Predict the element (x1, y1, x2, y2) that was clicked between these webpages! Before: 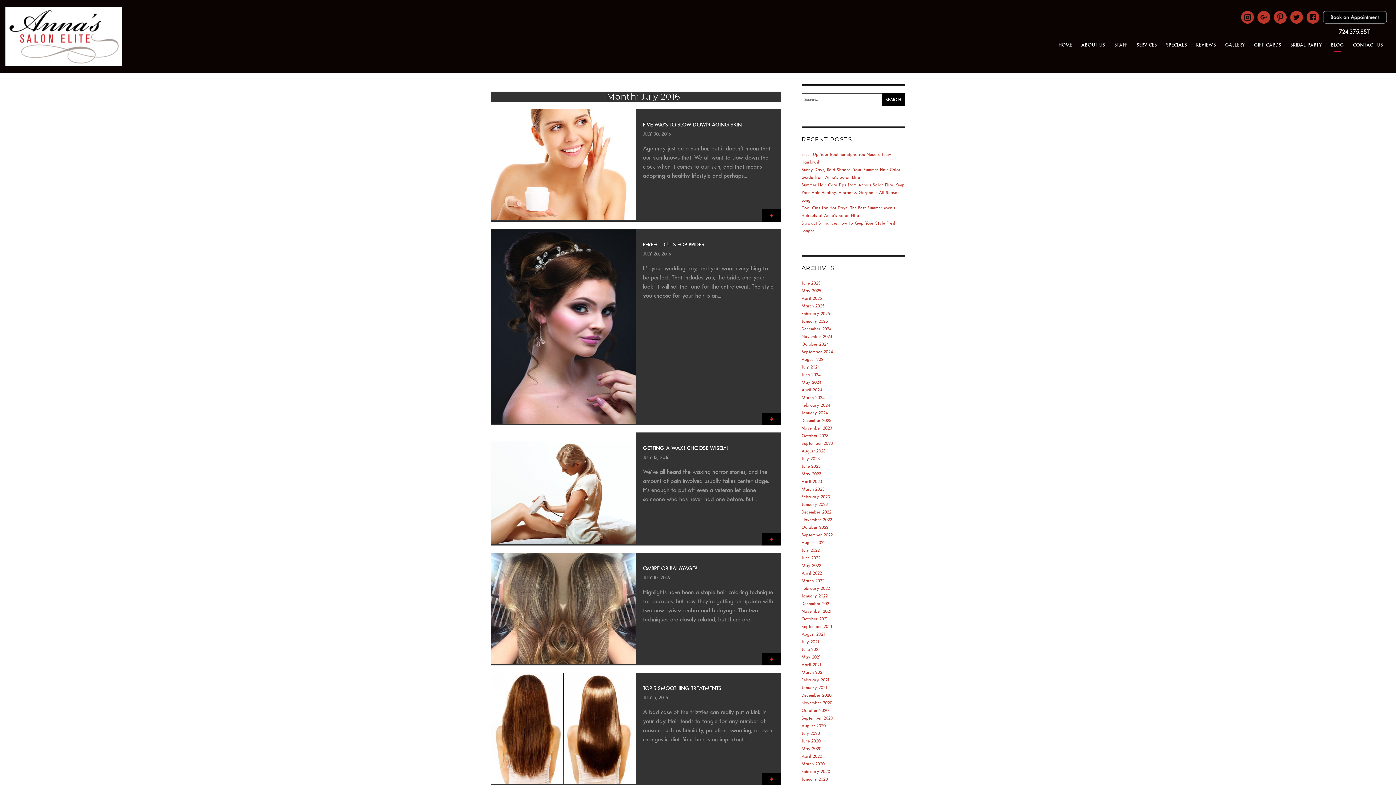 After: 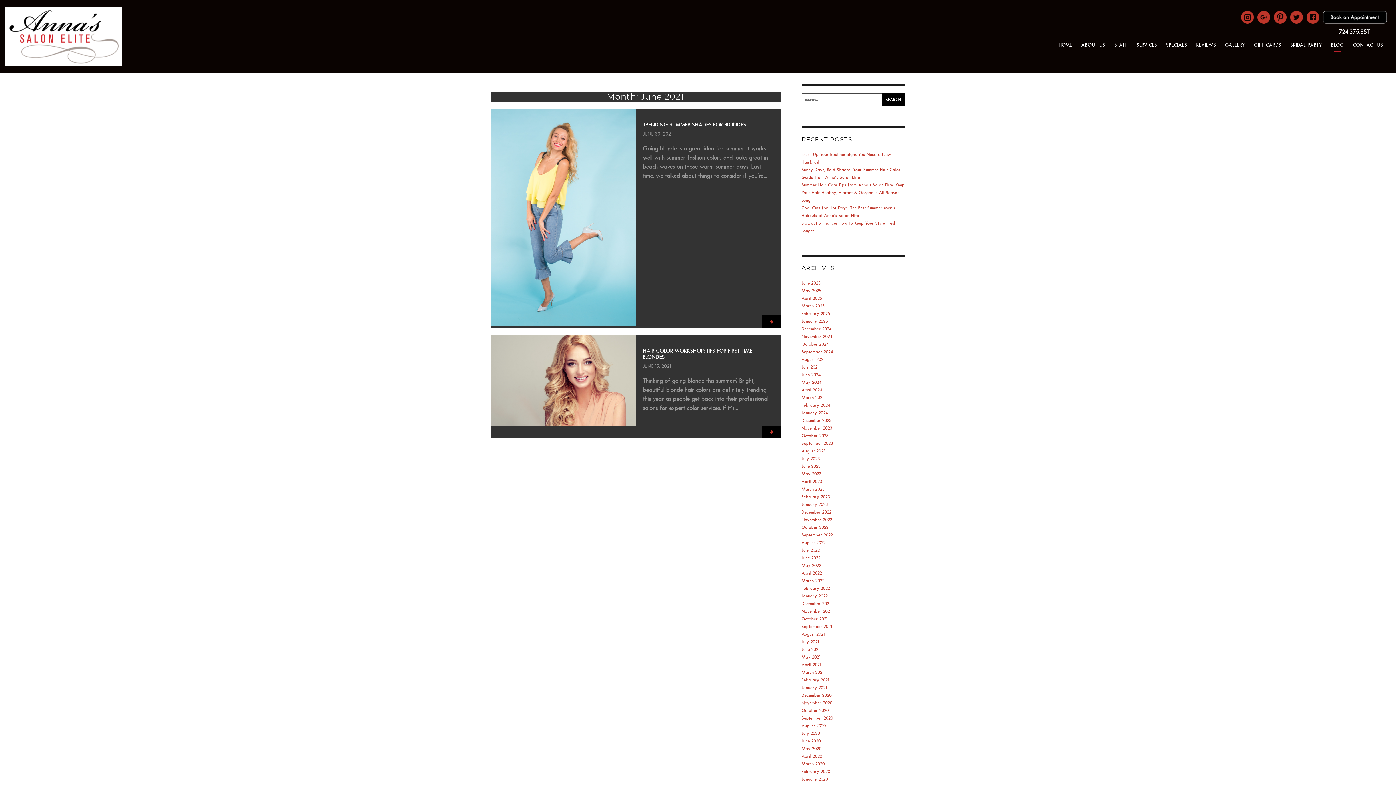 Action: bbox: (801, 647, 820, 652) label: June 2021